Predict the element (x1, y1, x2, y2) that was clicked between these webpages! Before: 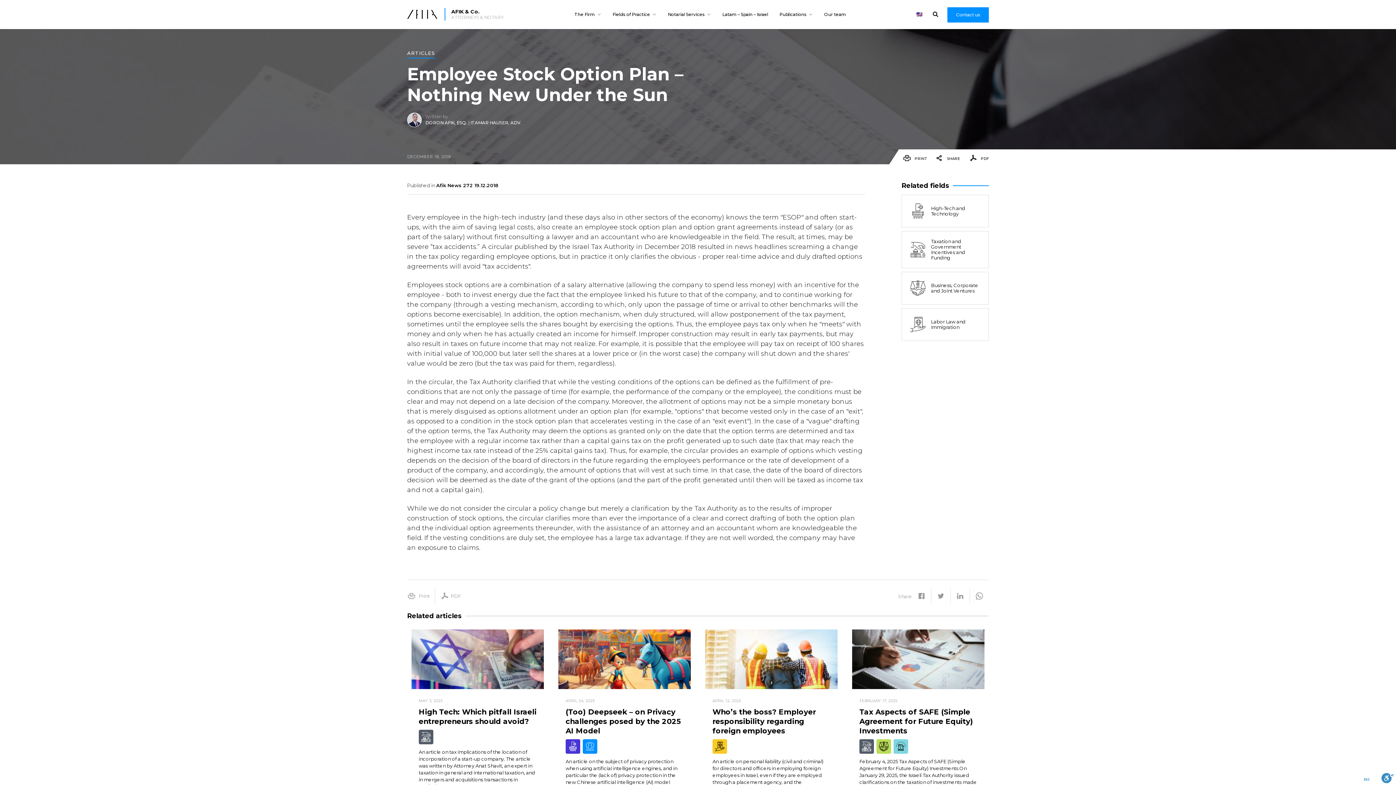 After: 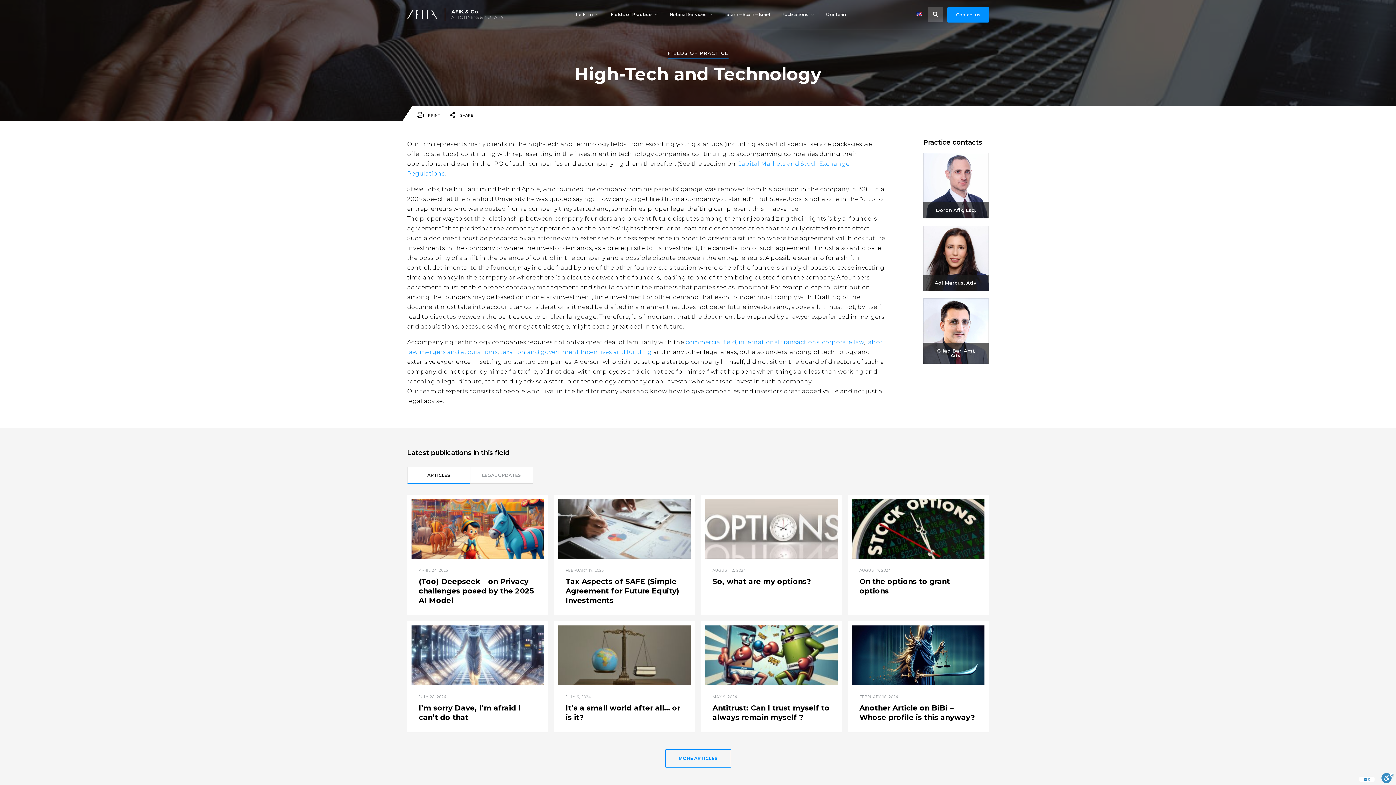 Action: label: High-Tech and Technology bbox: (901, 194, 989, 227)